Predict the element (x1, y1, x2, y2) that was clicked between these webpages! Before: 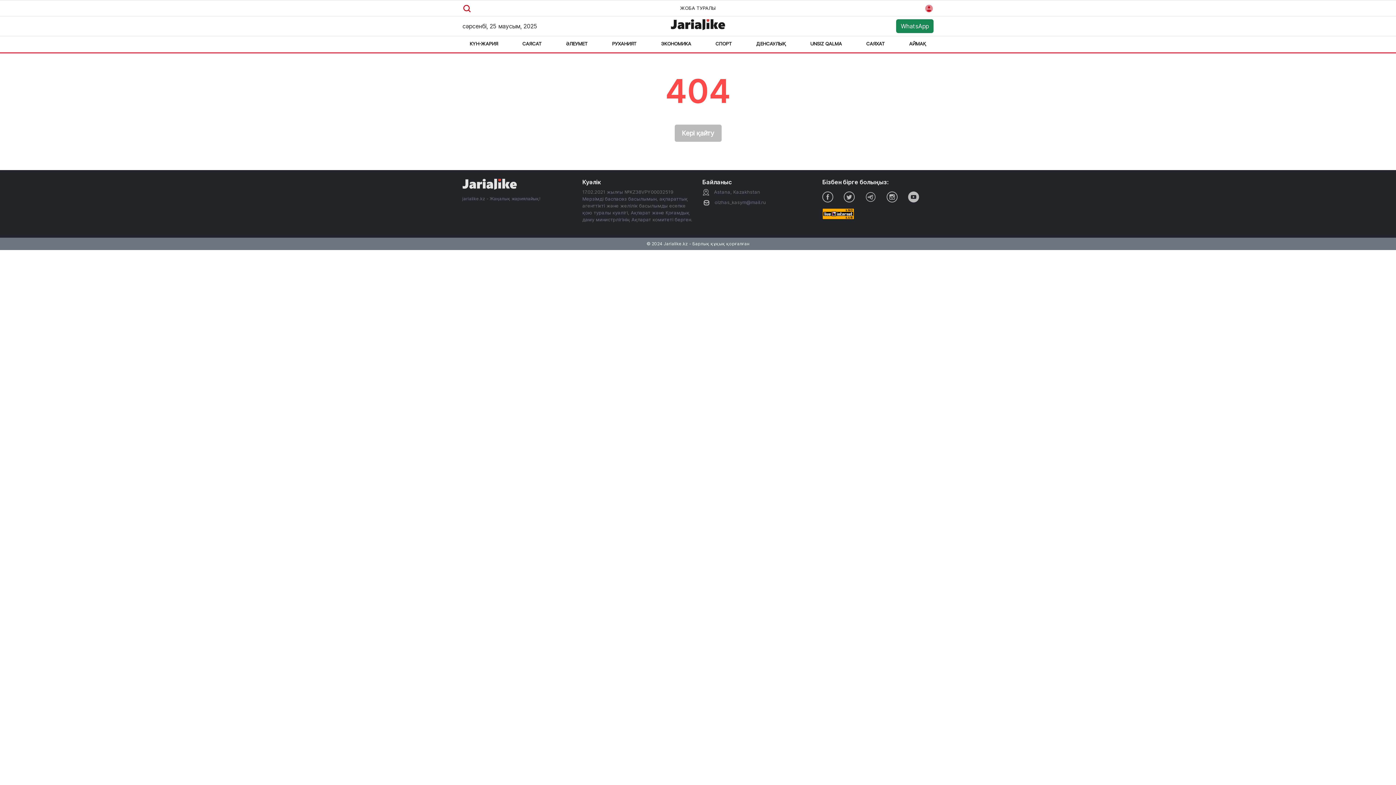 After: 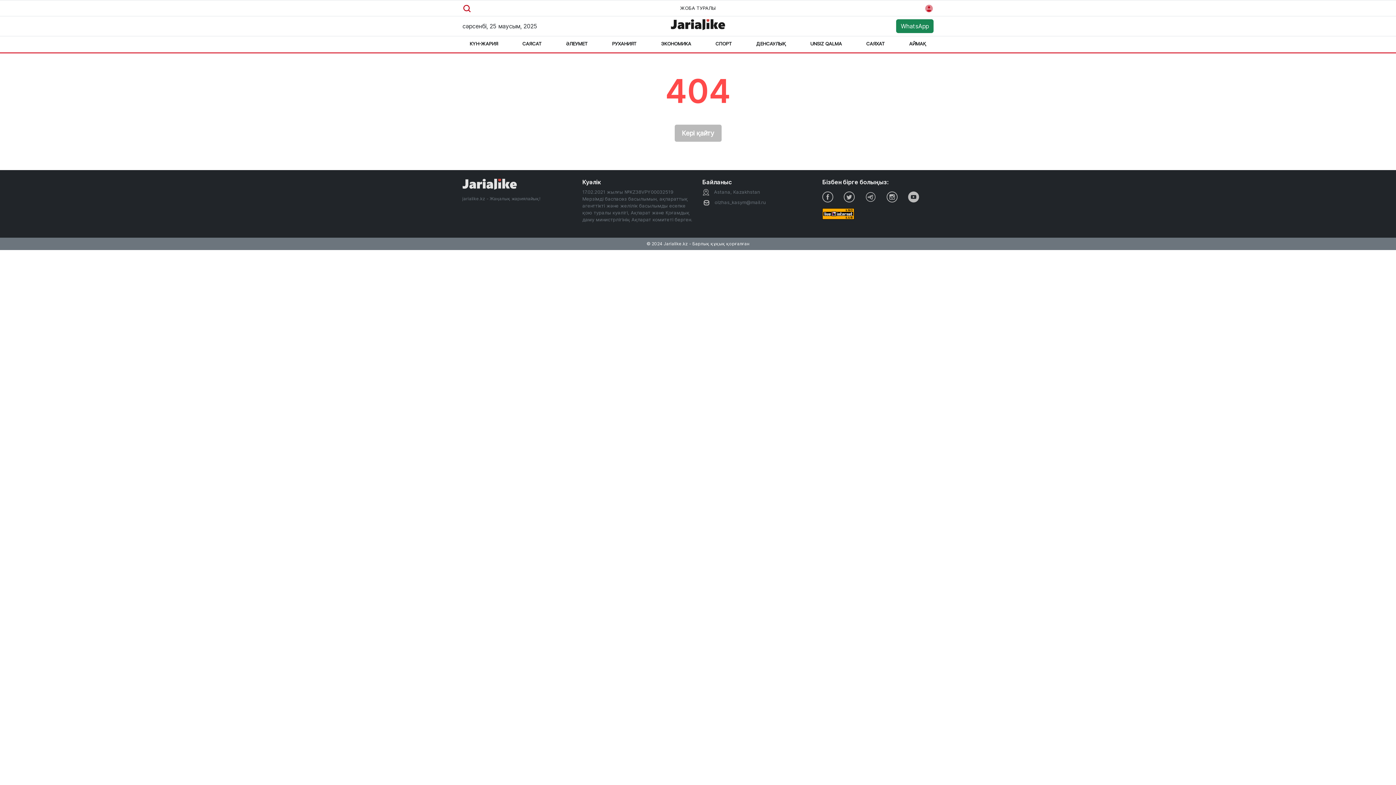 Action: label:   bbox: (822, 192, 838, 200)